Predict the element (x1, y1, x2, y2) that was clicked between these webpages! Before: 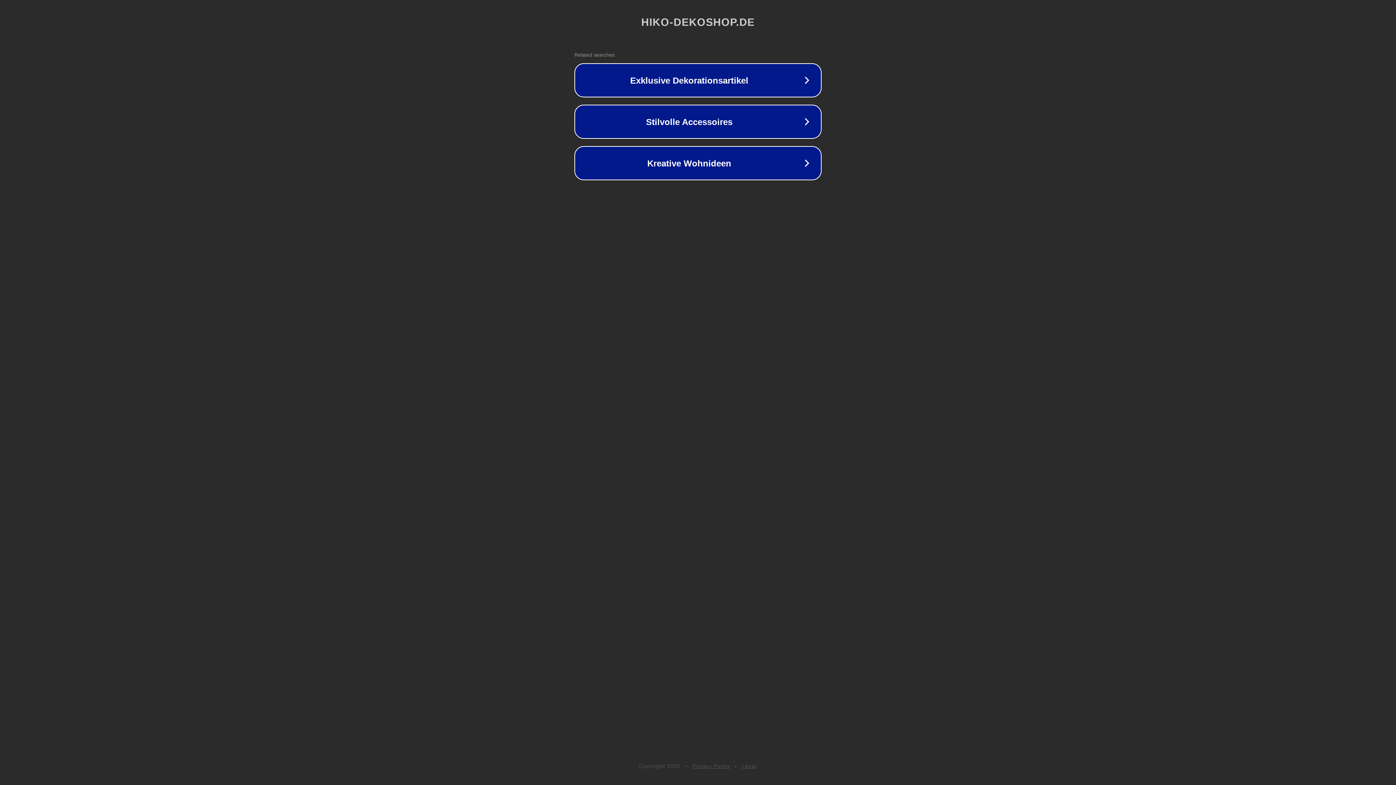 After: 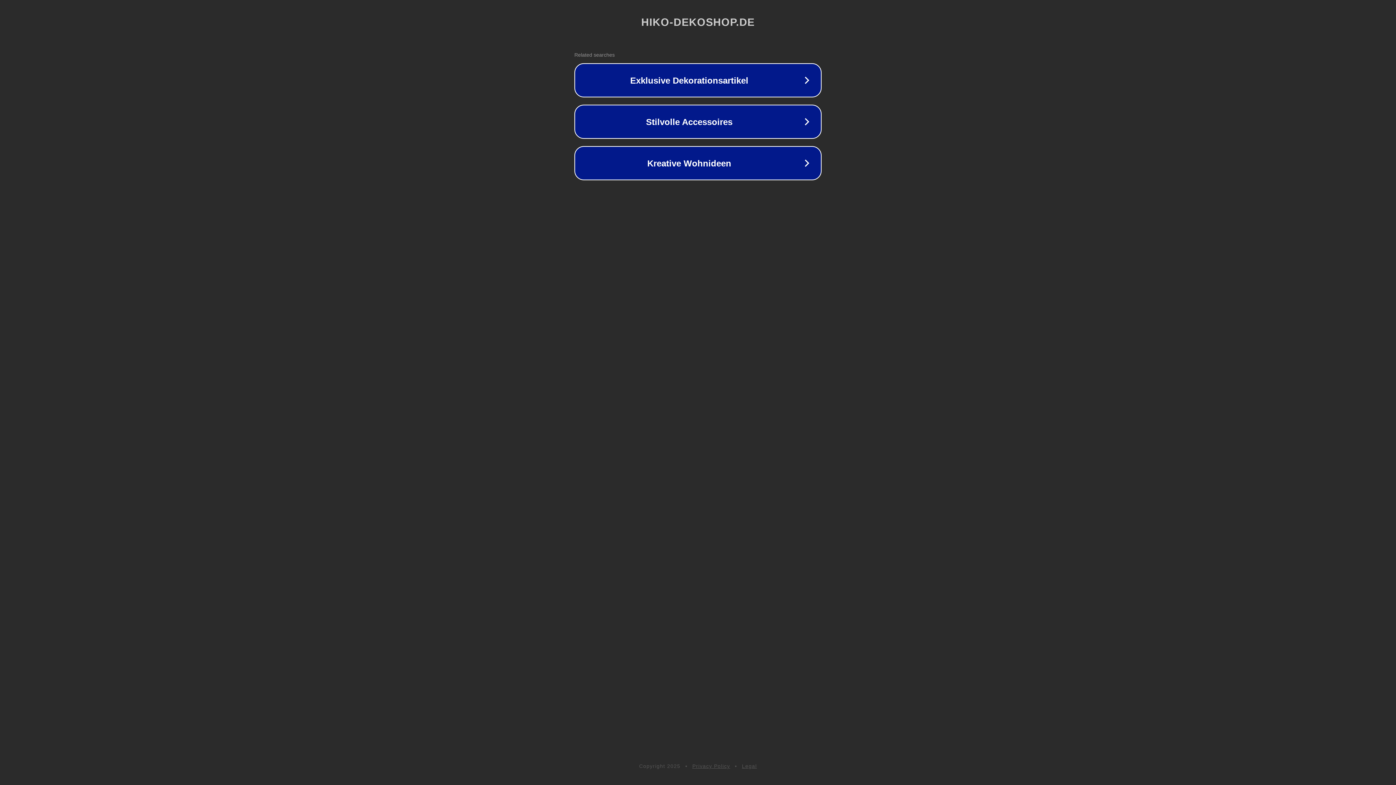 Action: label: Legal bbox: (742, 763, 757, 769)